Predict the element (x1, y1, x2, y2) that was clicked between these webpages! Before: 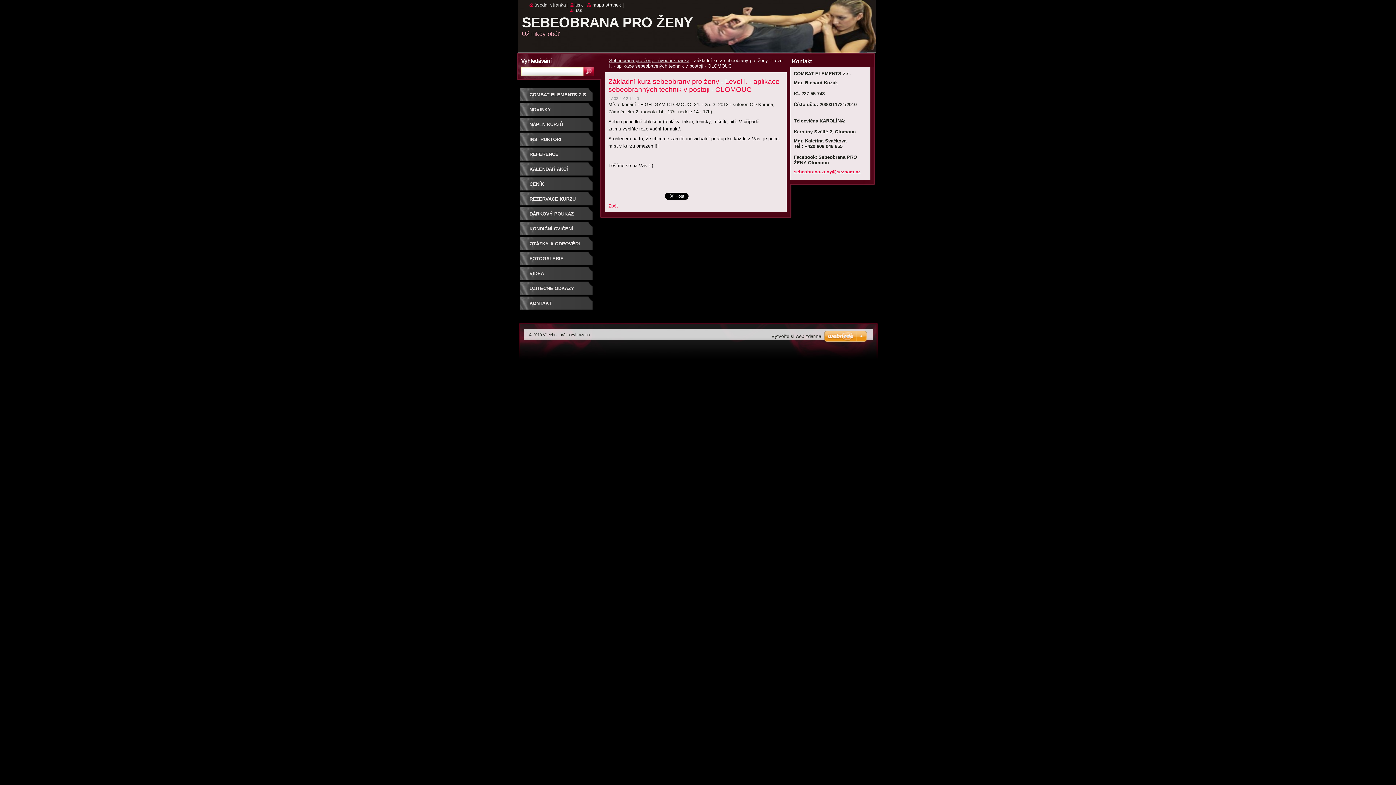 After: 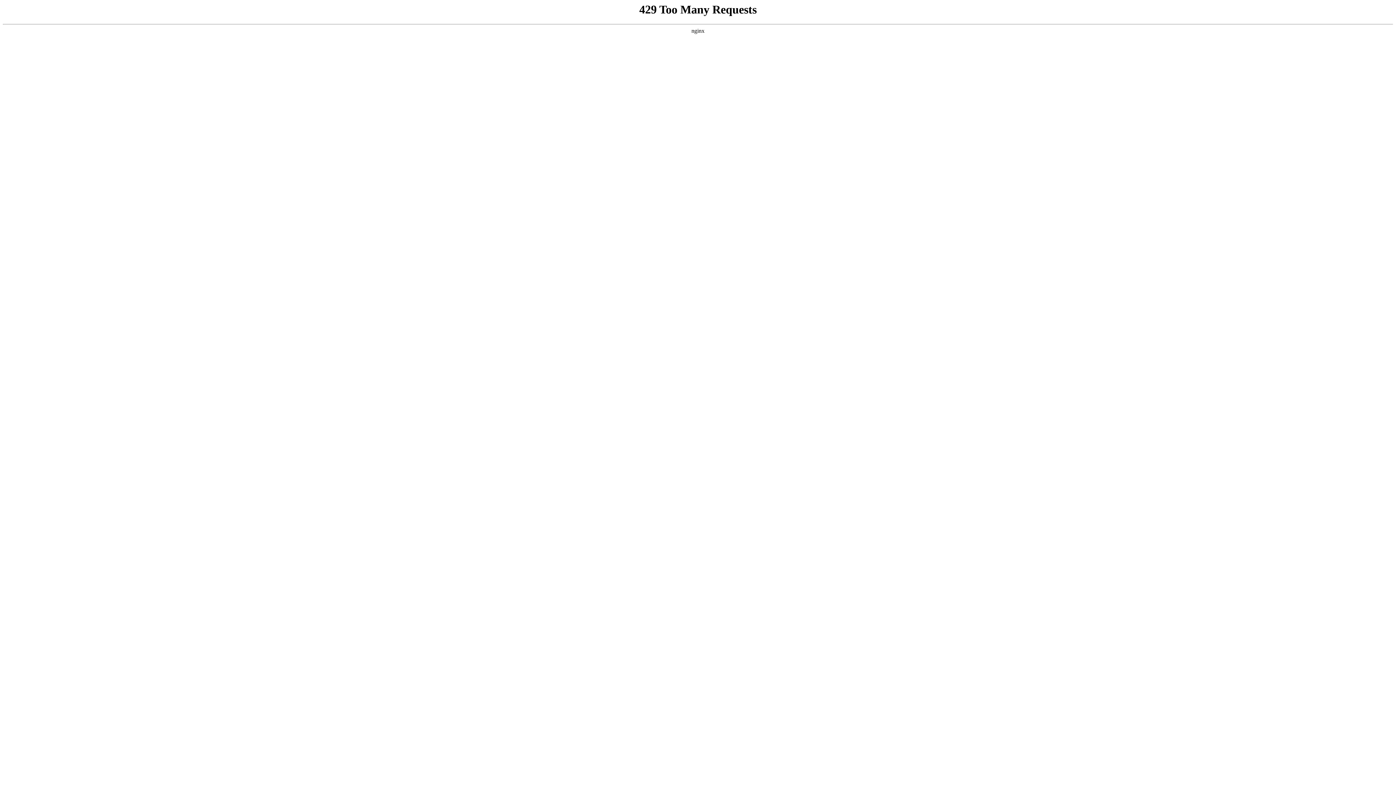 Action: label: Vytvořte si web zdarma! bbox: (771, 333, 822, 339)